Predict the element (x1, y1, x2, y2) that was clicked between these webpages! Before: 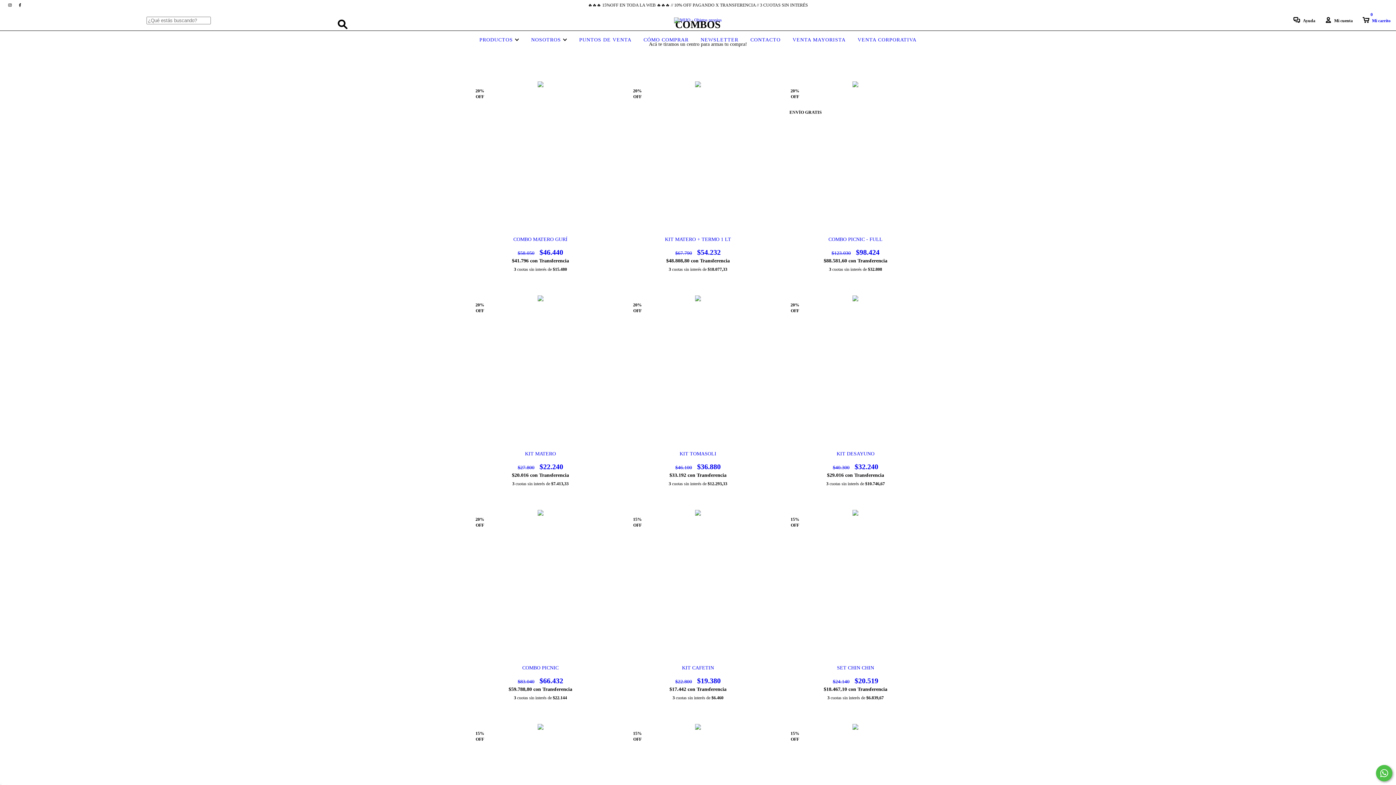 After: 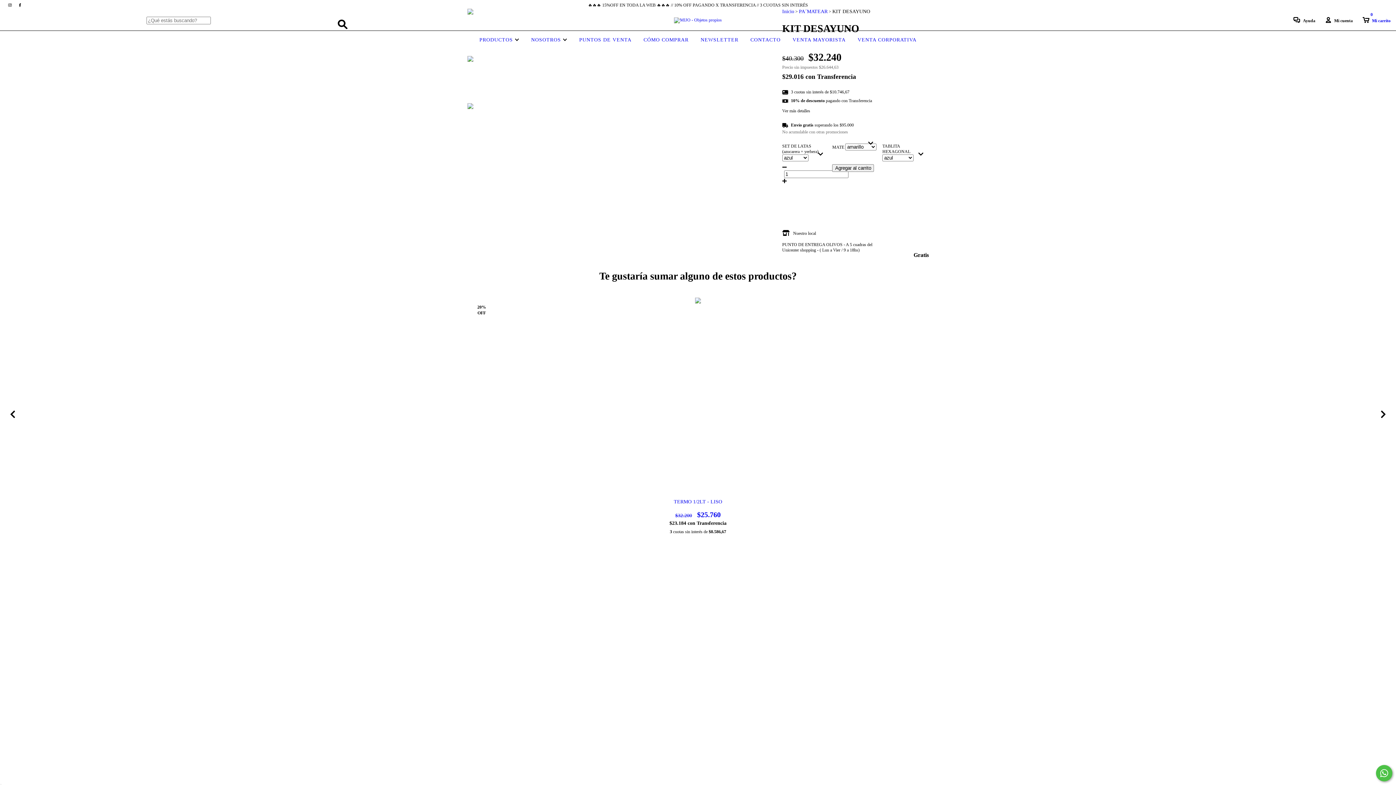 Action: label: KIT DESAYUNO bbox: (788, 451, 923, 471)